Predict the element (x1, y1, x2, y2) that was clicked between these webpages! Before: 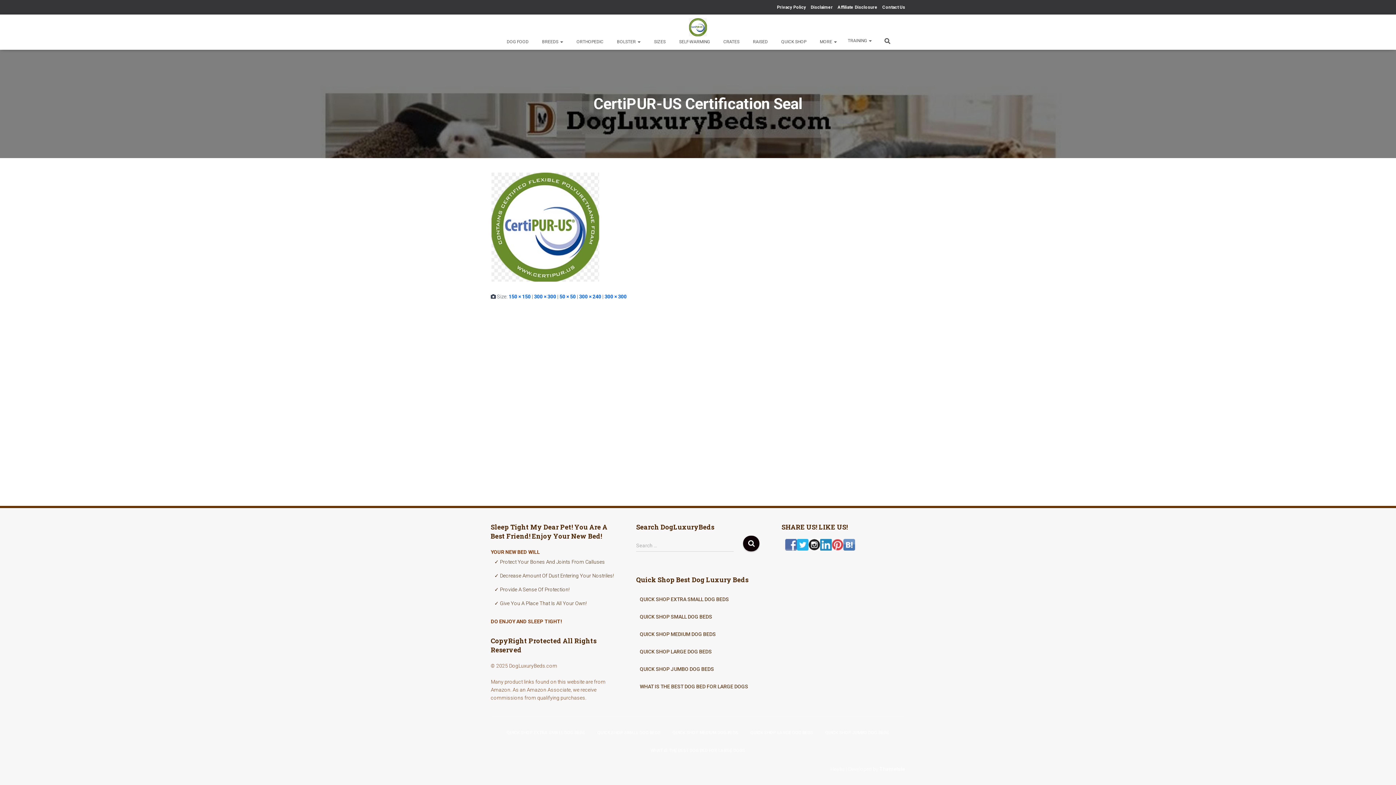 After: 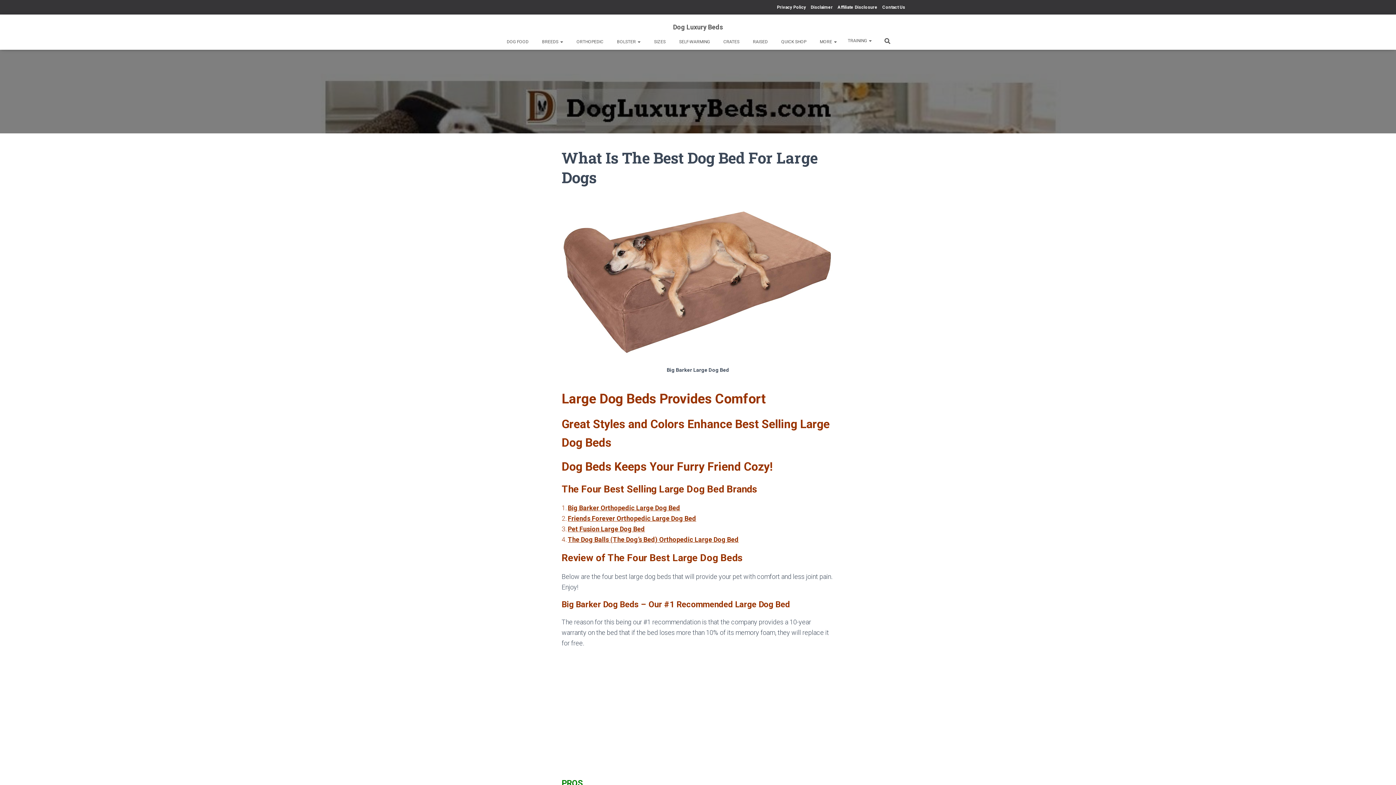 Action: bbox: (645, 742, 750, 760) label: WHAT IS THE BEST DOG BED FOR LARGE DOGS